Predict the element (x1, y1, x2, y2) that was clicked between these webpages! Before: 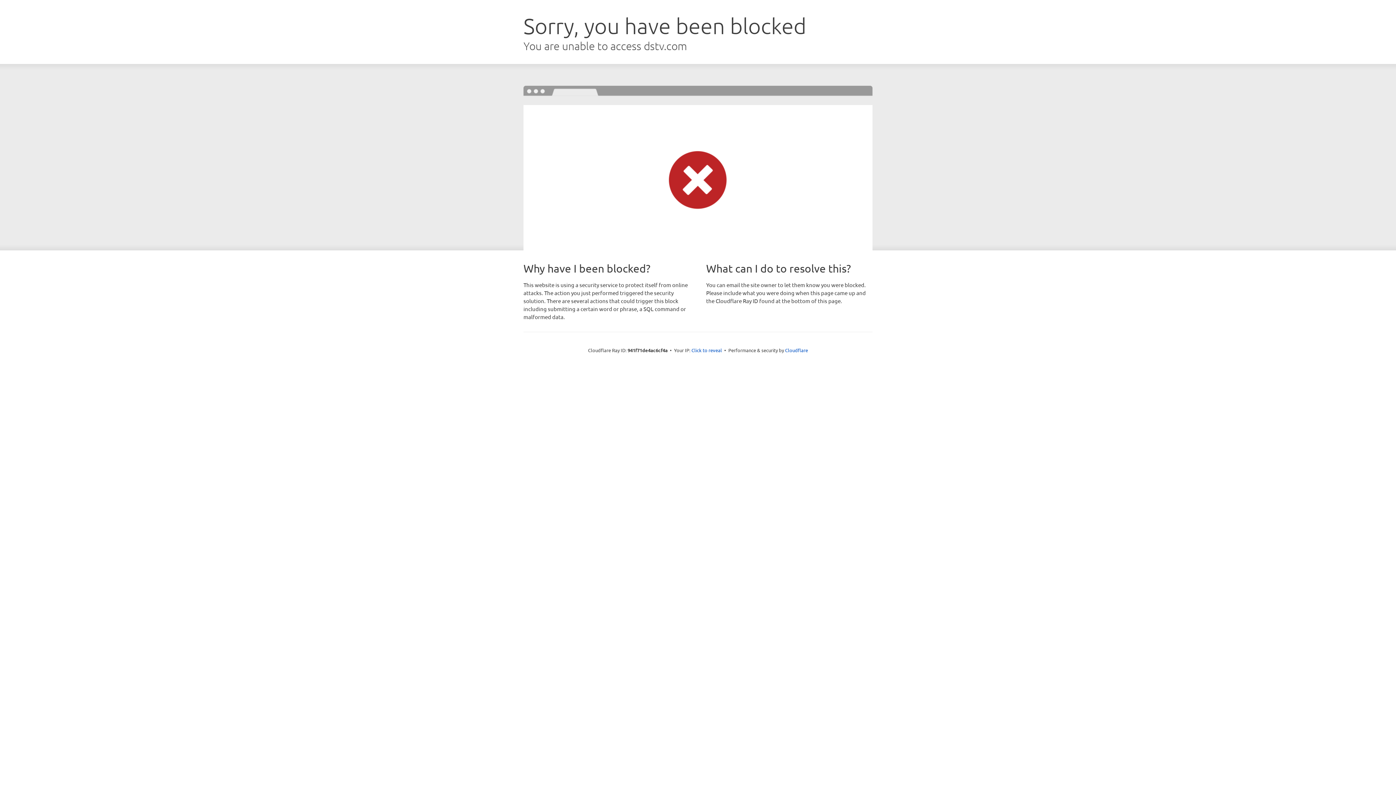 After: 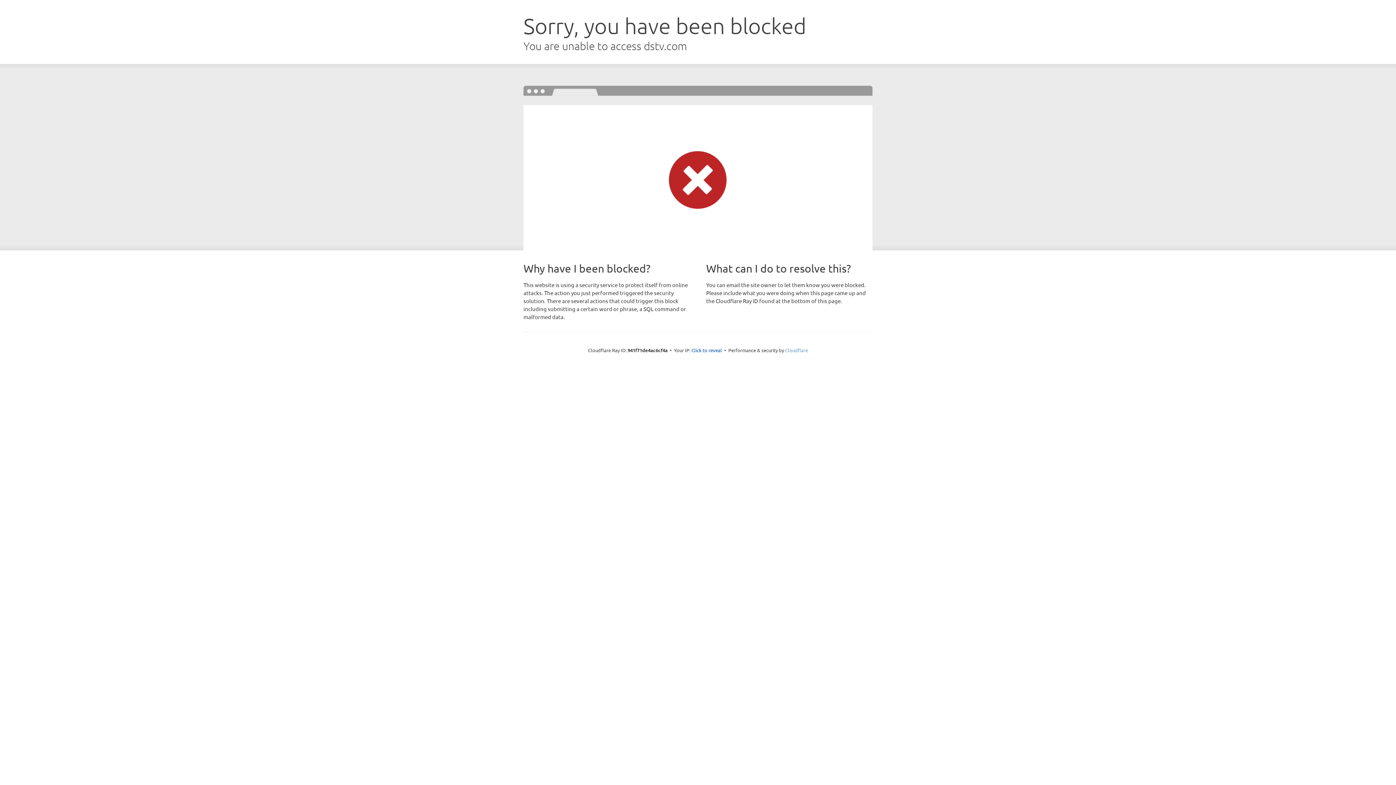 Action: bbox: (785, 347, 808, 353) label: Cloudflare